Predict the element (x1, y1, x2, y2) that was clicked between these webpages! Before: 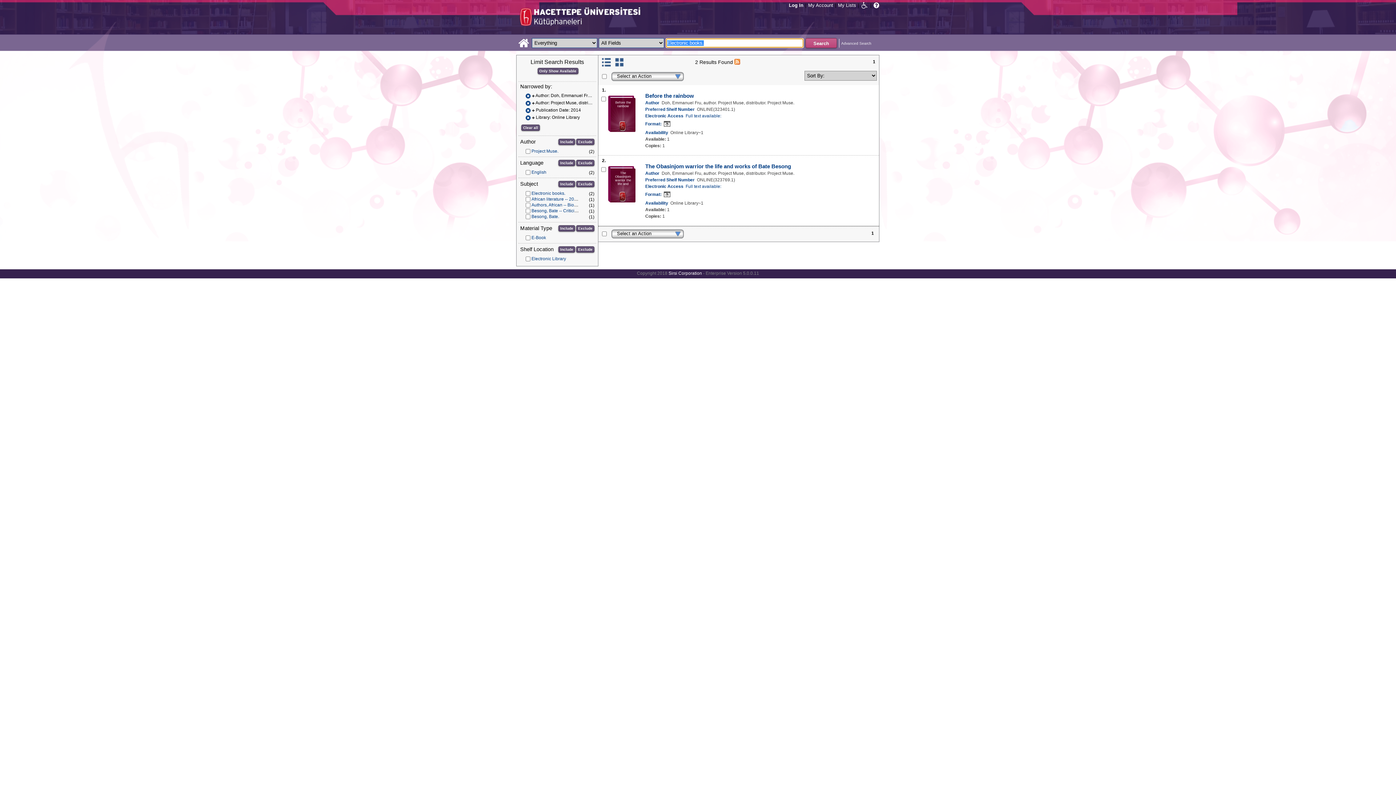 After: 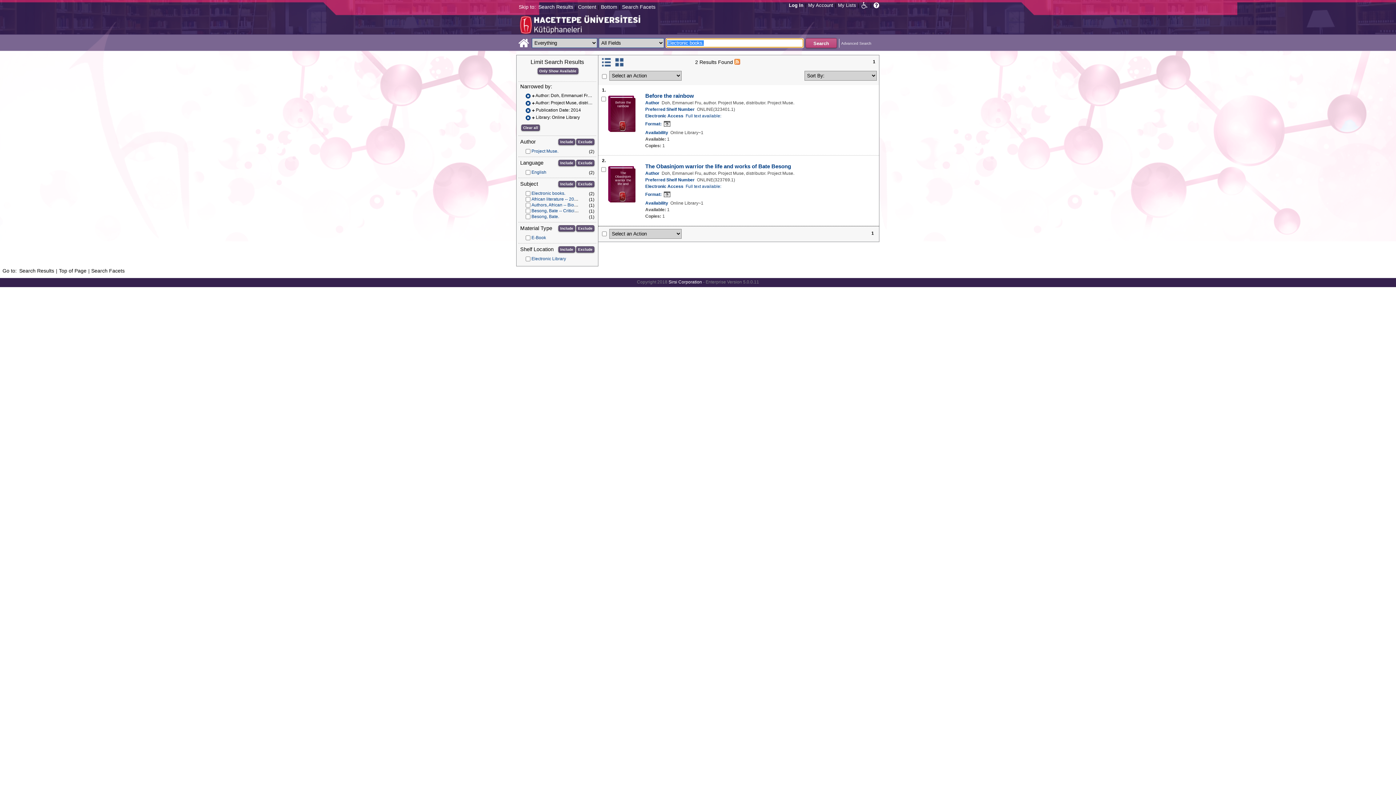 Action: bbox: (859, 0, 870, 9)